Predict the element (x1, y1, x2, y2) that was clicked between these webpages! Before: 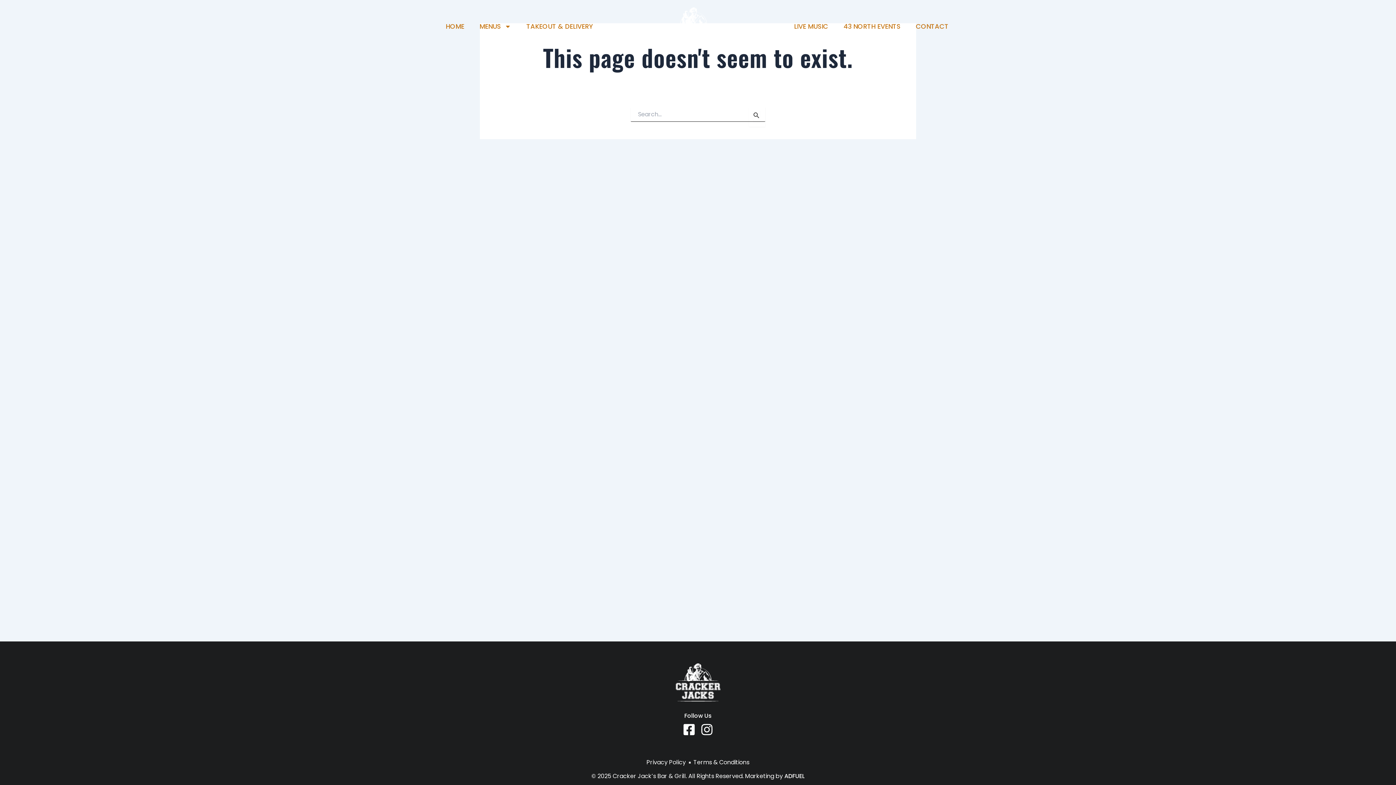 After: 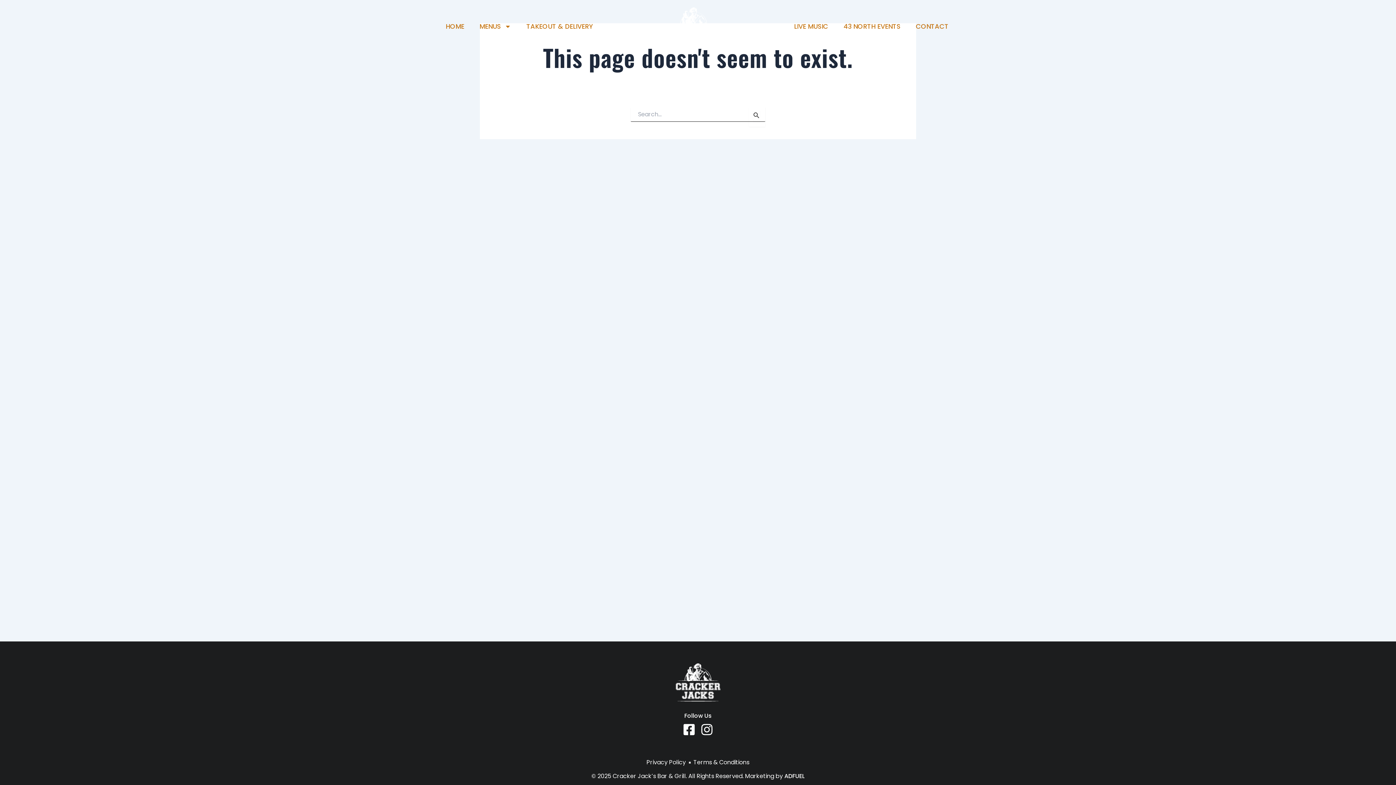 Action: label: ADFUEL bbox: (784, 772, 804, 780)